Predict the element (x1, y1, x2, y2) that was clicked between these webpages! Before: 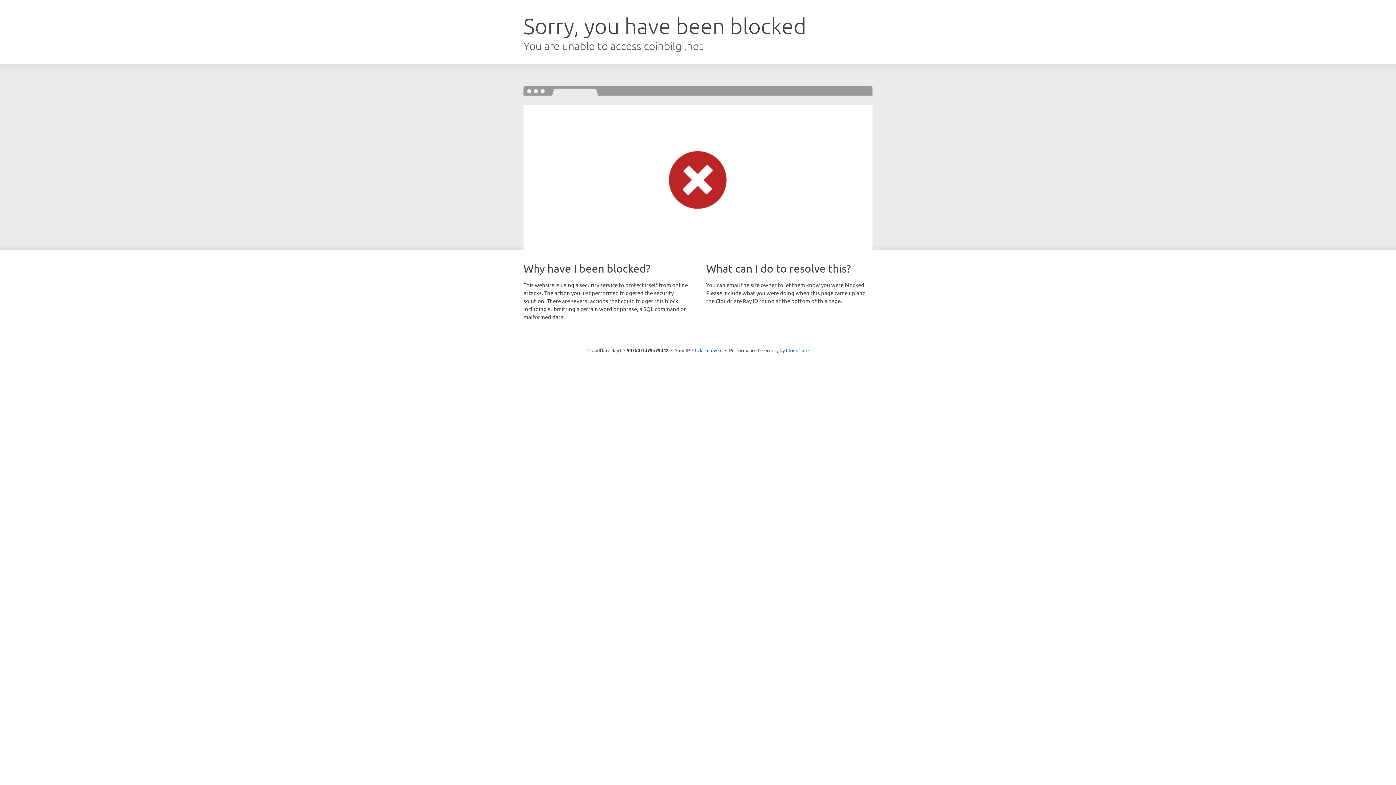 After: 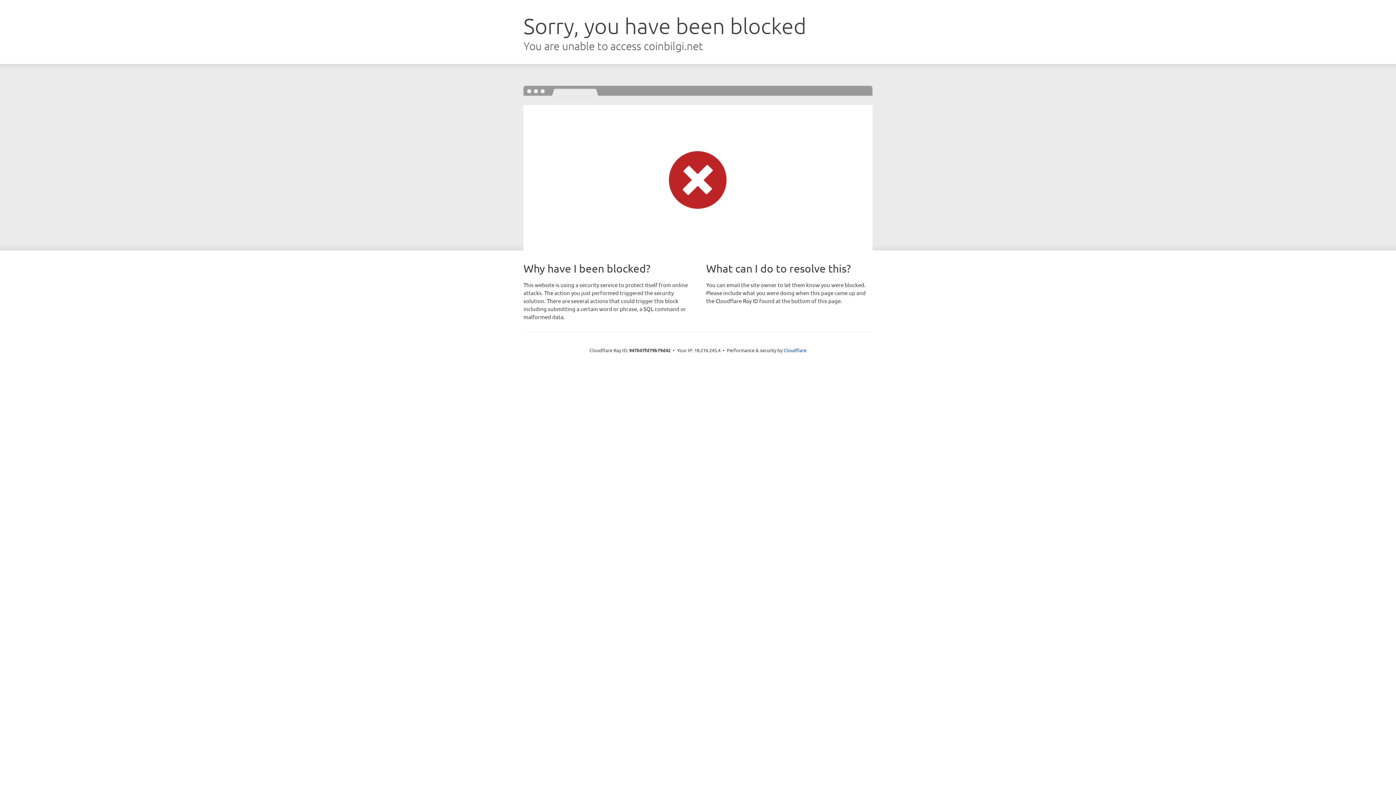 Action: bbox: (692, 346, 722, 353) label: Click to reveal